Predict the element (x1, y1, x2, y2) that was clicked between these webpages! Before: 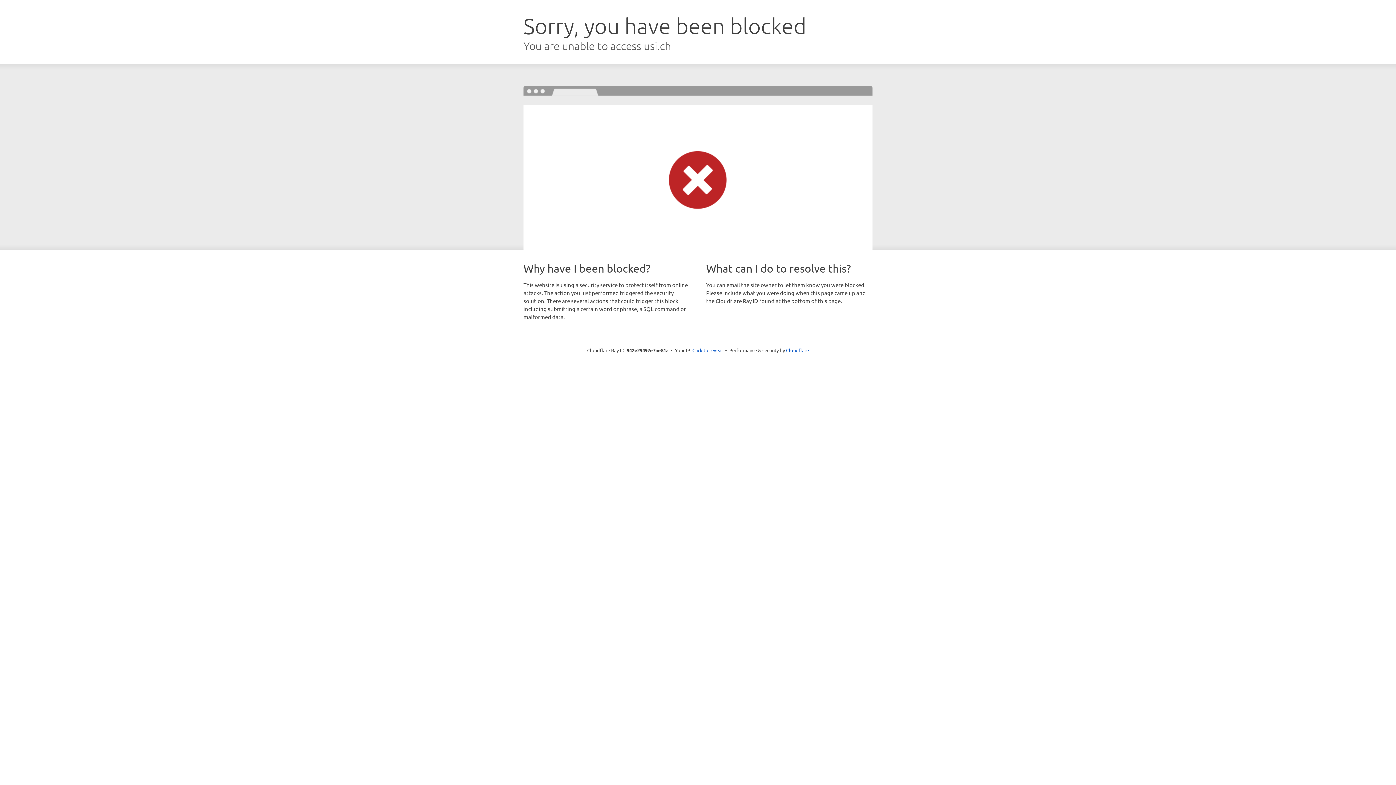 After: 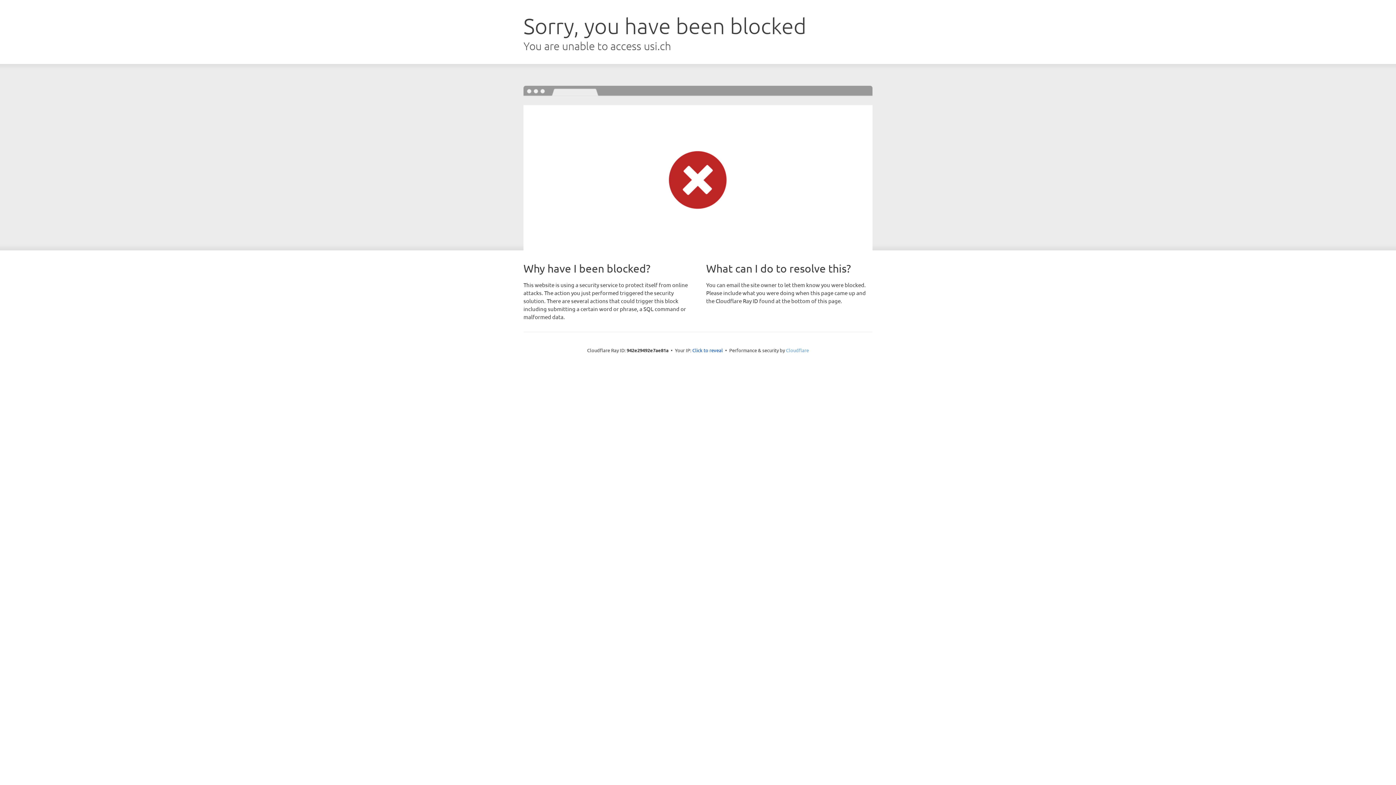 Action: bbox: (786, 347, 809, 353) label: Cloudflare